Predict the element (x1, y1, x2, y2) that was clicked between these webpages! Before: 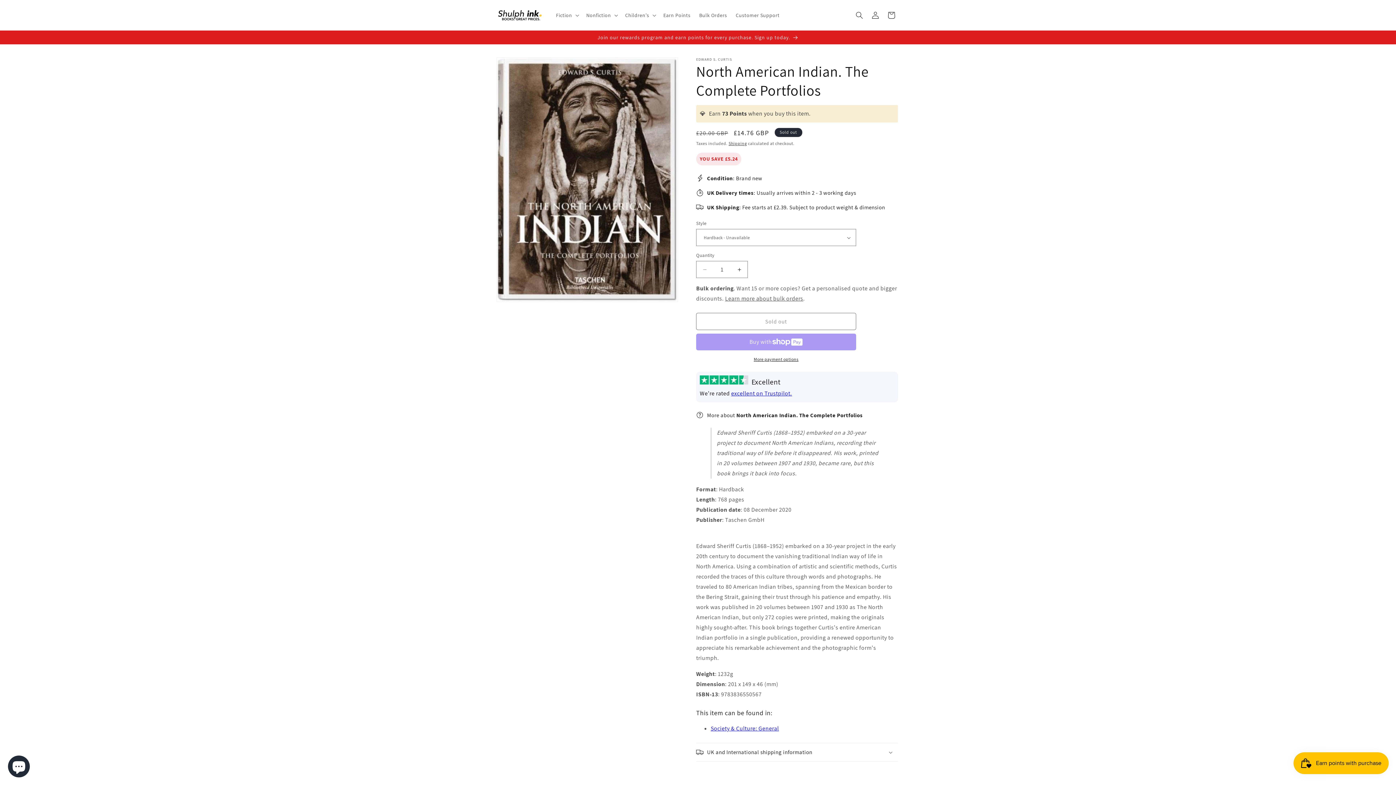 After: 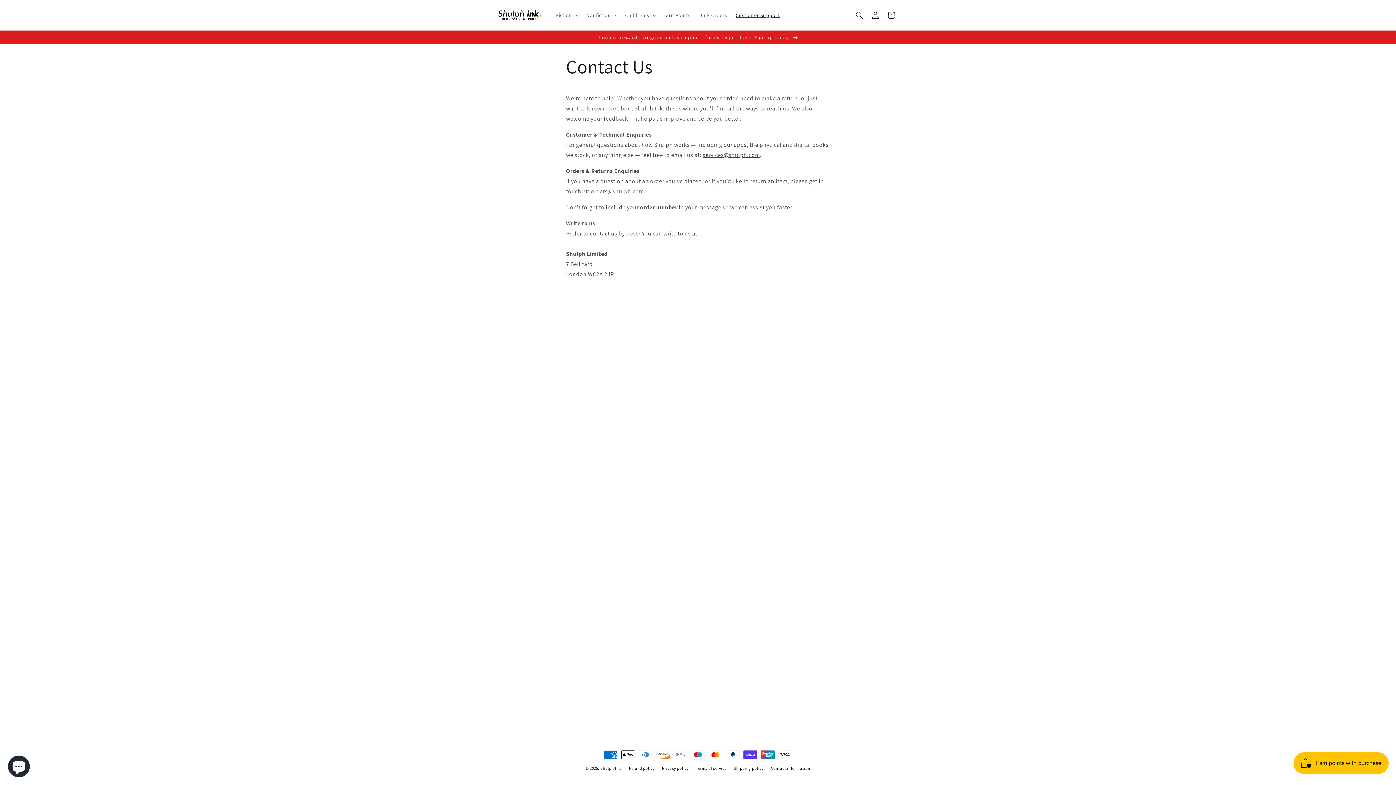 Action: bbox: (731, 7, 784, 22) label: Customer Support